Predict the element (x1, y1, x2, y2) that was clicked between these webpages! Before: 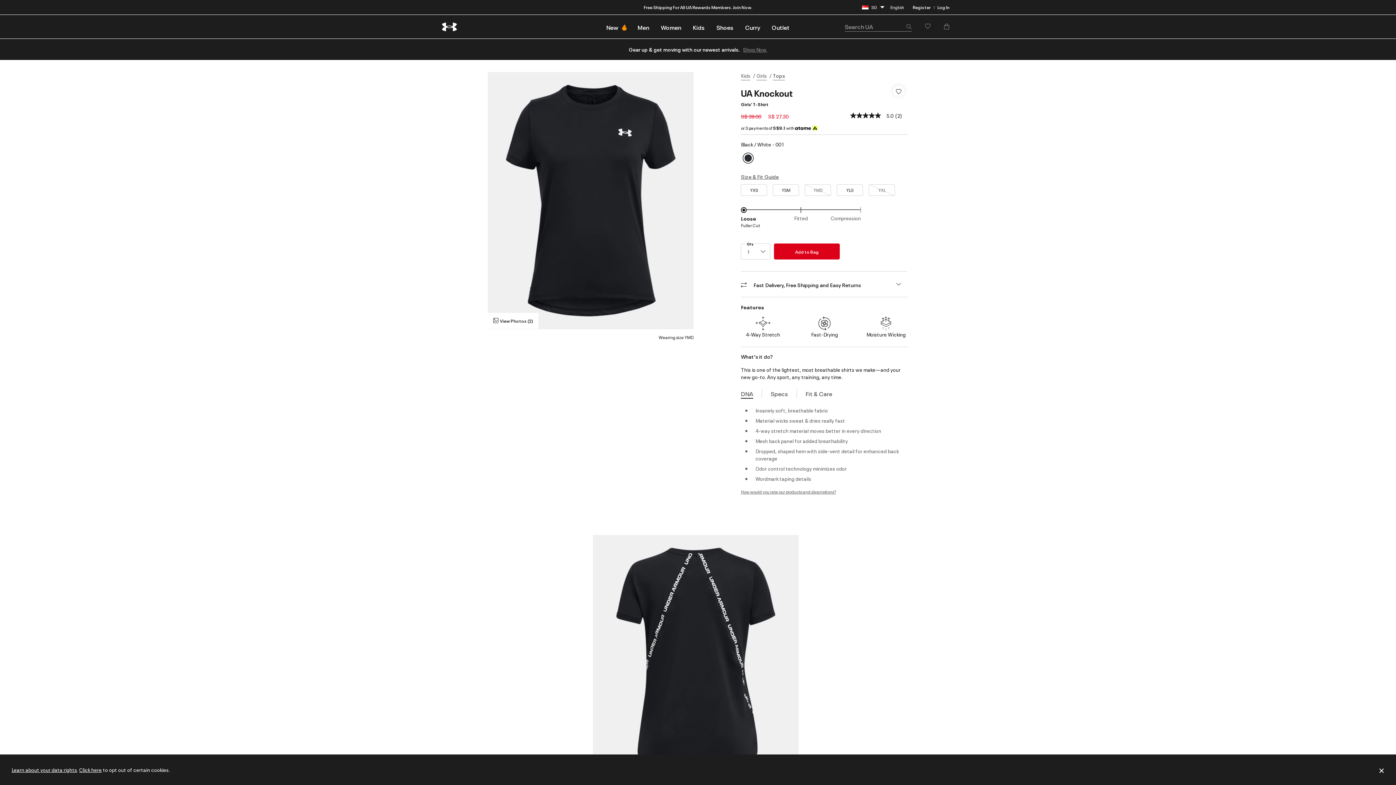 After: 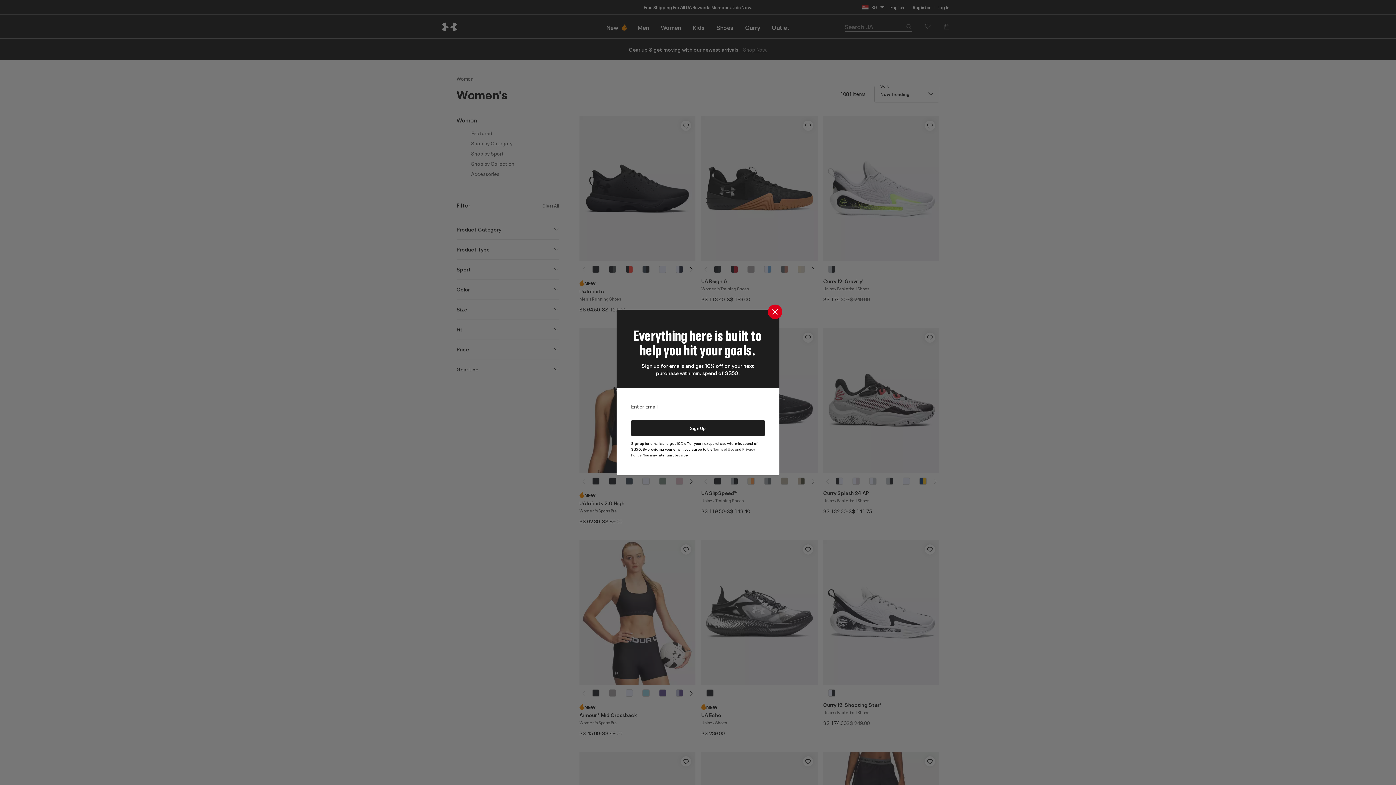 Action: bbox: (655, 14, 687, 38) label: Women